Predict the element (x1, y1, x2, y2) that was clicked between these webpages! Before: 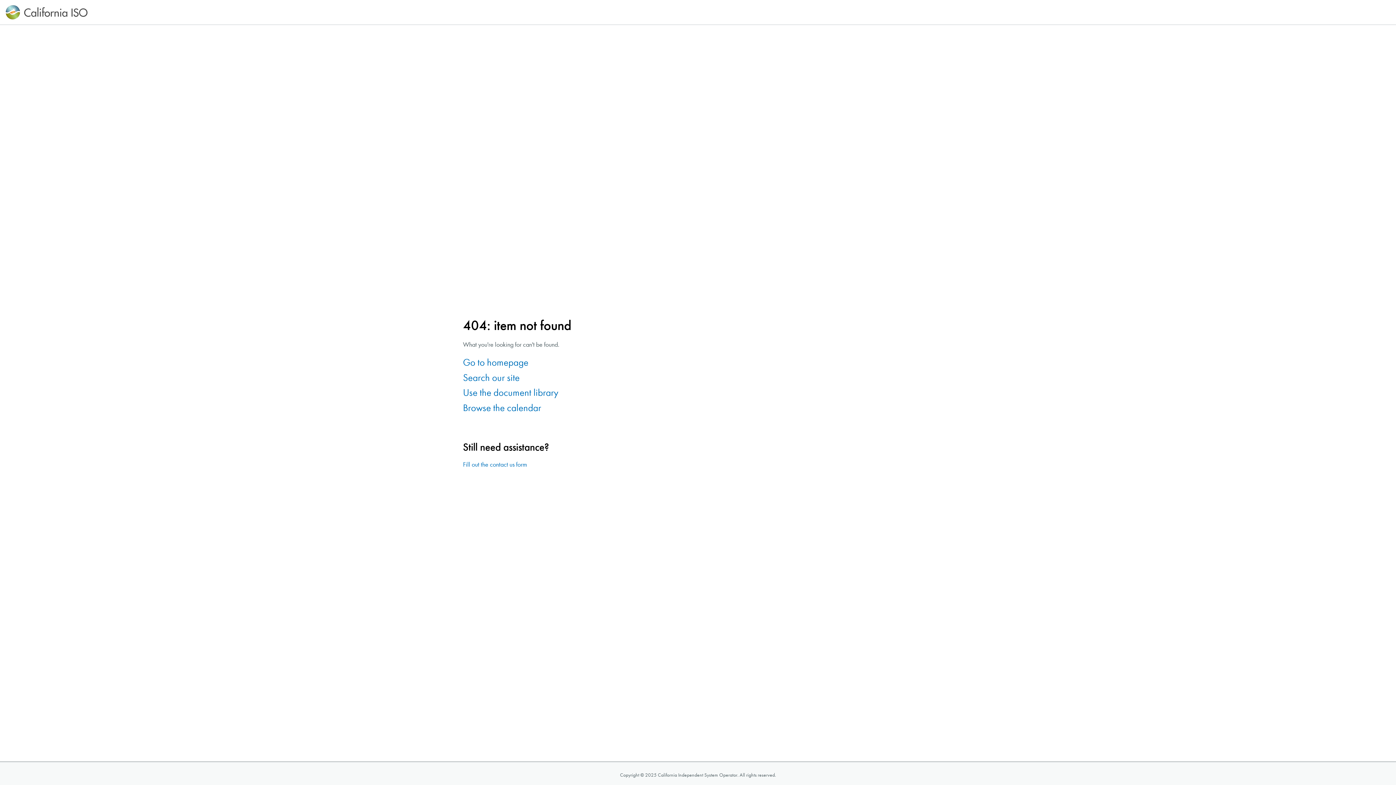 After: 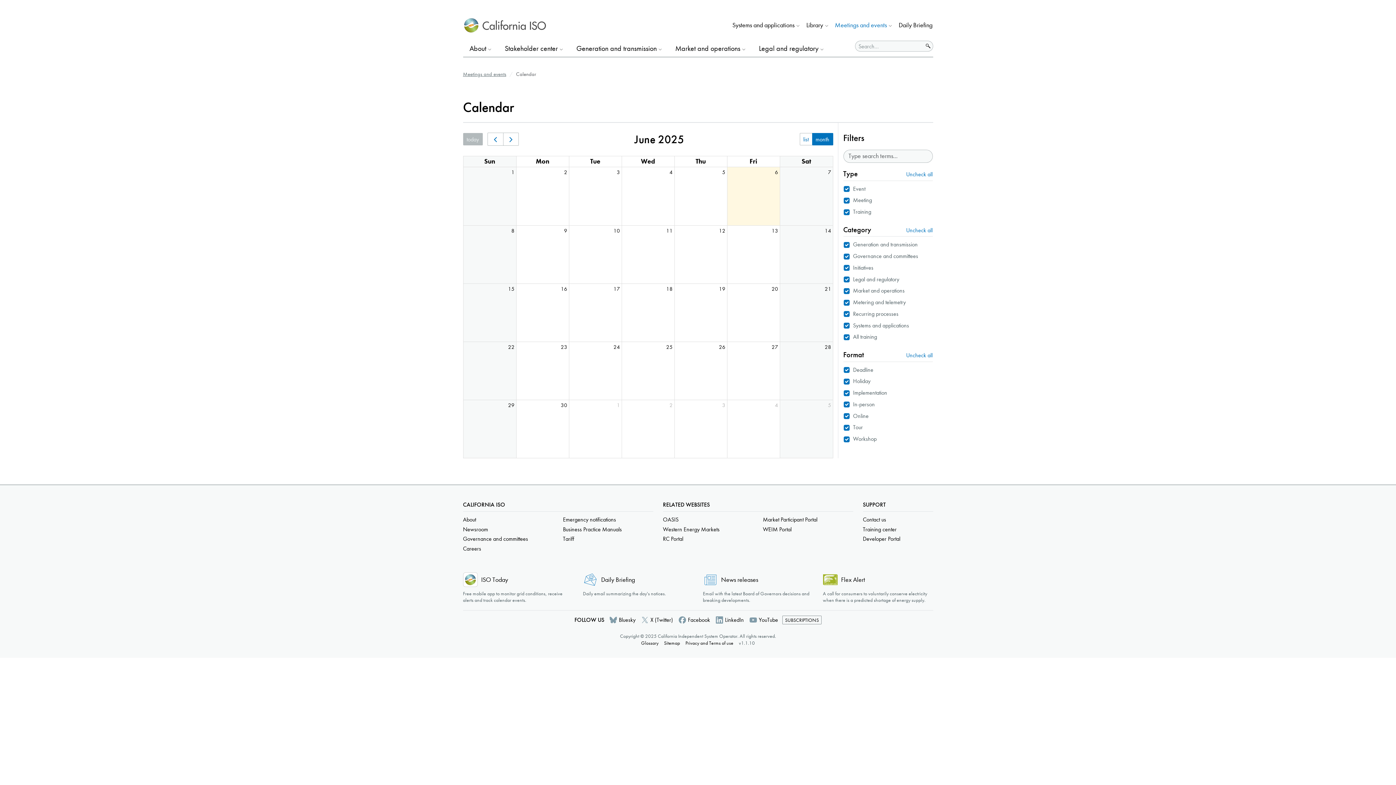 Action: bbox: (463, 402, 541, 413) label: Browse the calendar